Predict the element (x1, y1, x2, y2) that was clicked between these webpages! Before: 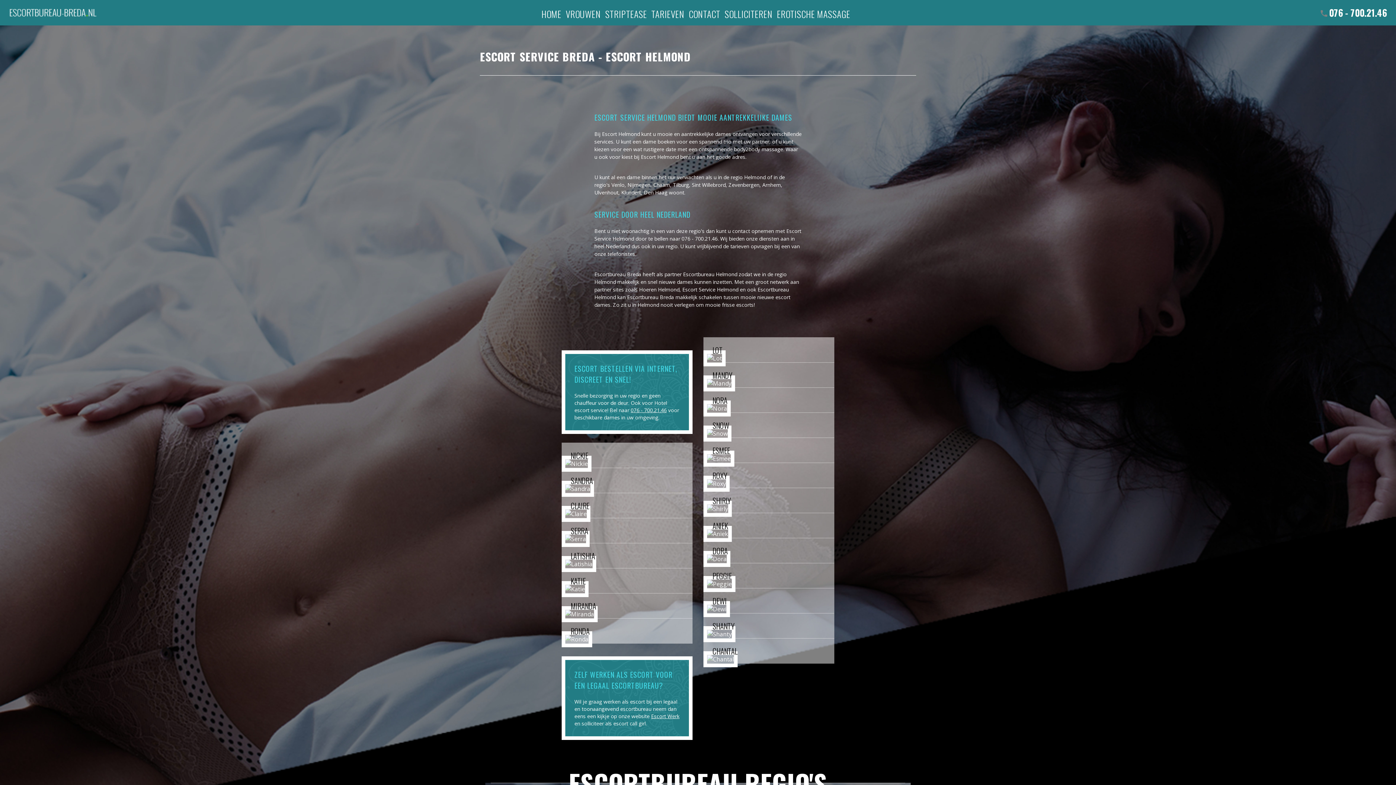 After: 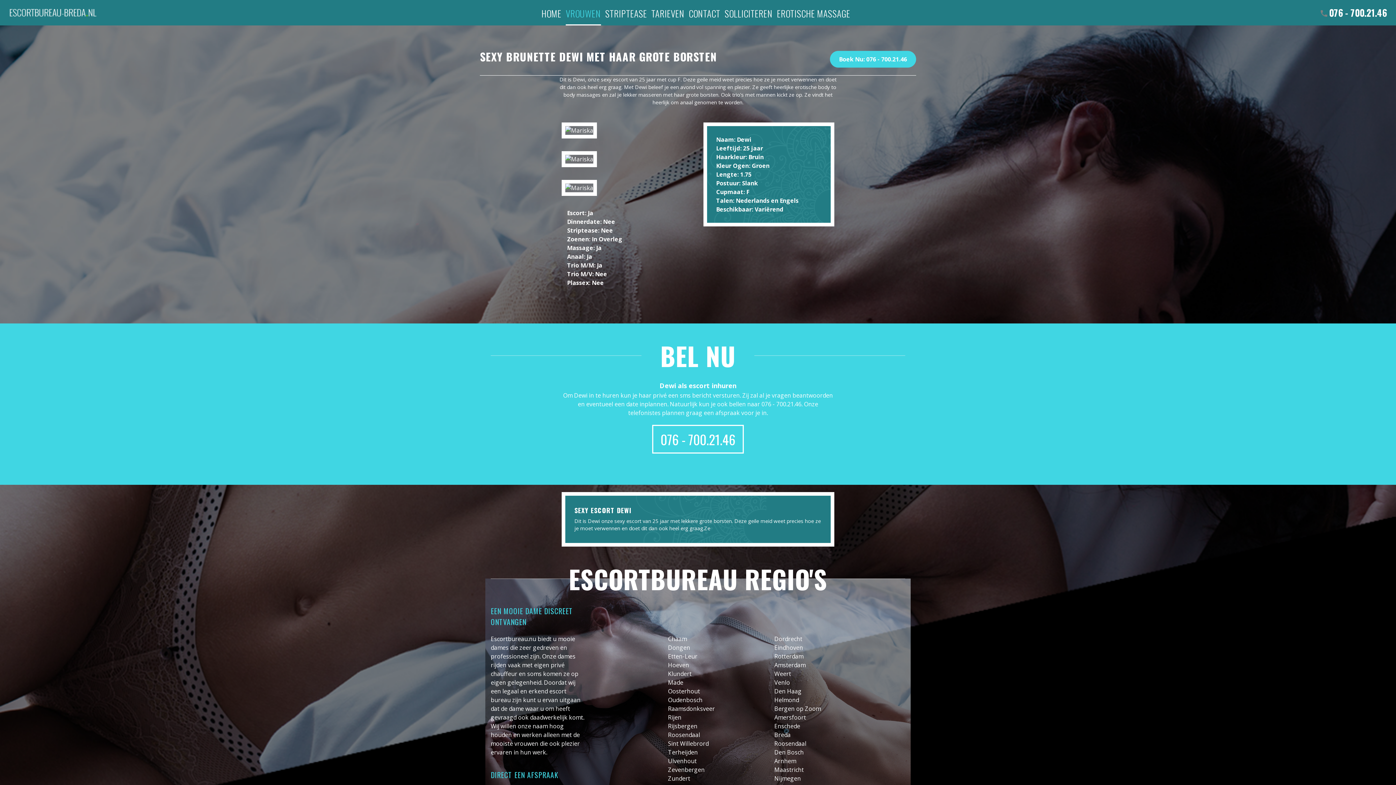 Action: label: DEWI bbox: (703, 588, 834, 613)